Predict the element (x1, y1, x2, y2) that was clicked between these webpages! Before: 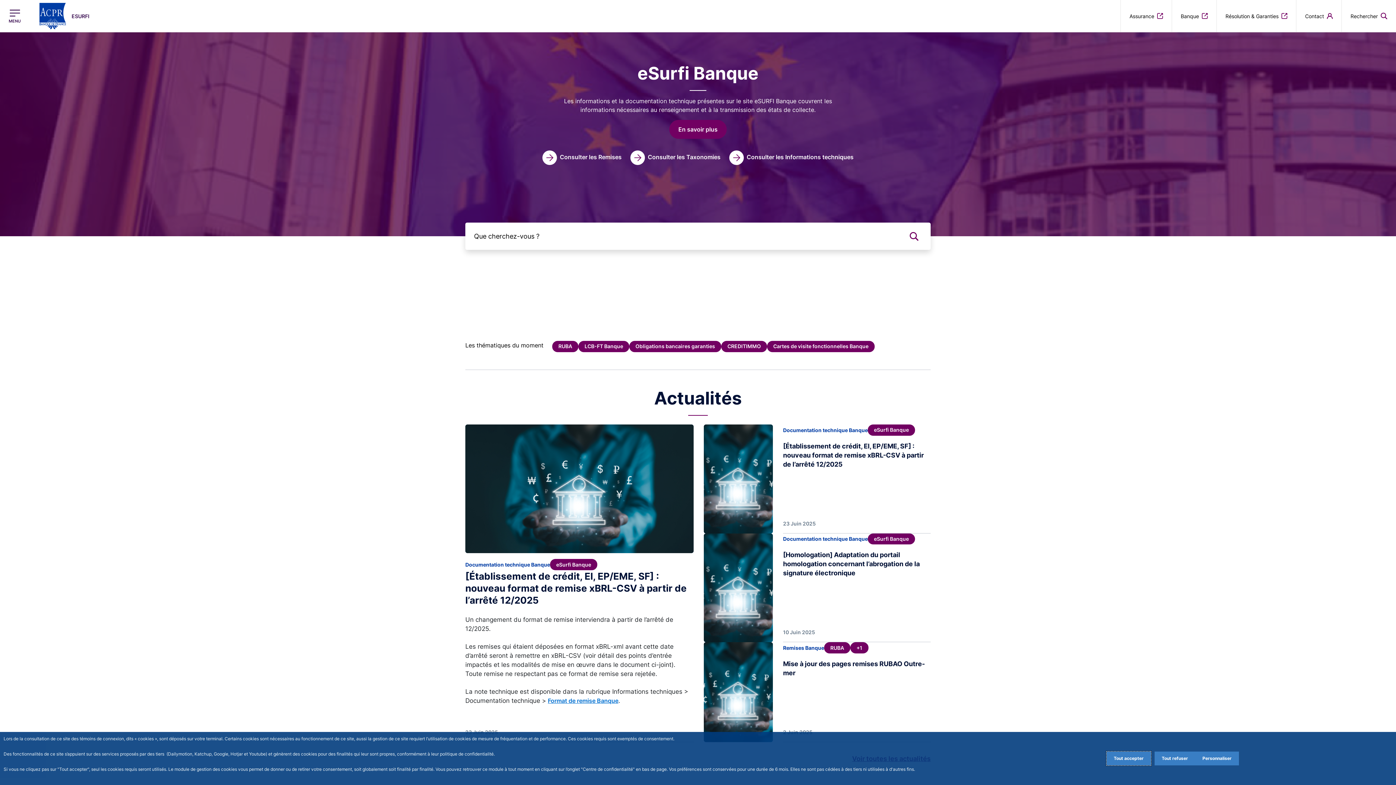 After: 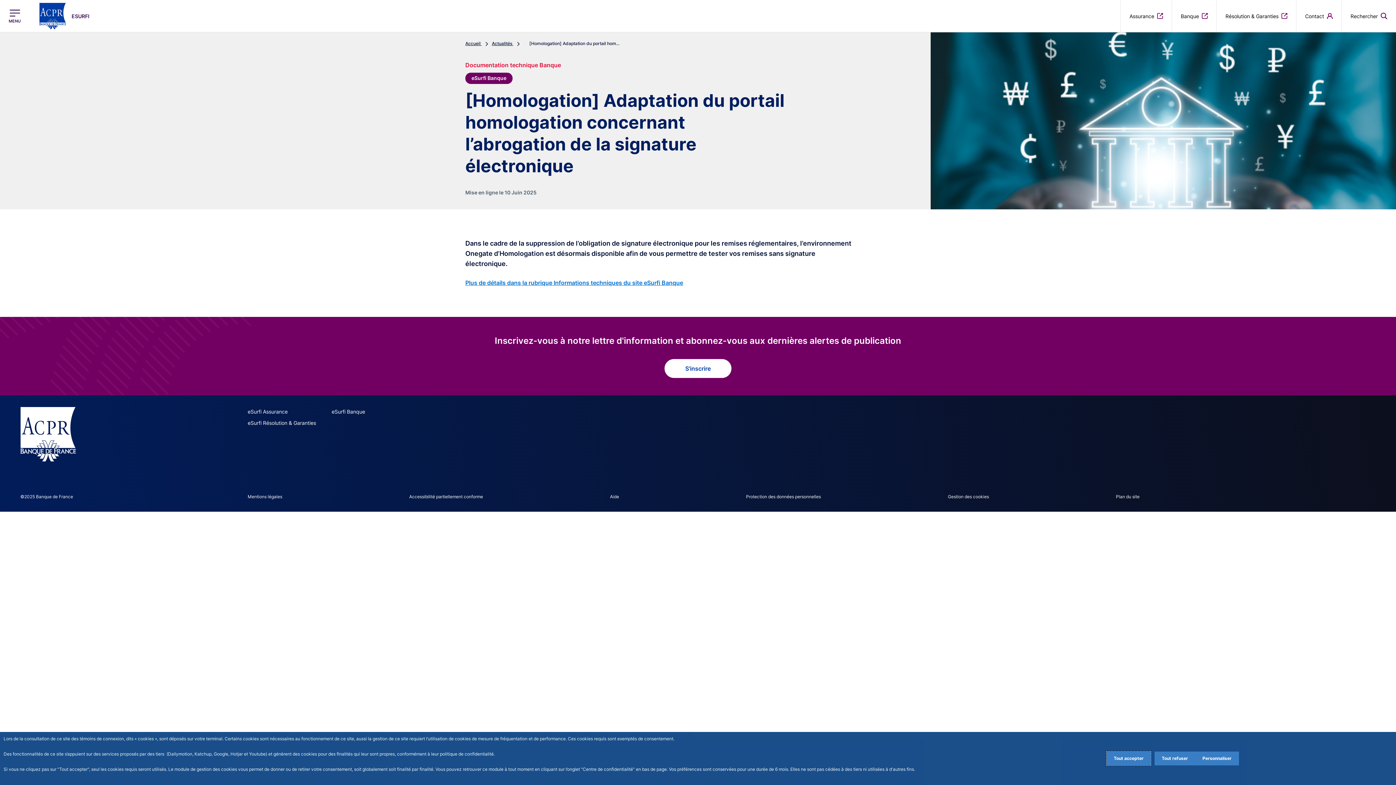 Action: label: [Homologation] Adaptation du portail homologation concernant l’abrogation de la signature électronique bbox: (783, 550, 930, 586)